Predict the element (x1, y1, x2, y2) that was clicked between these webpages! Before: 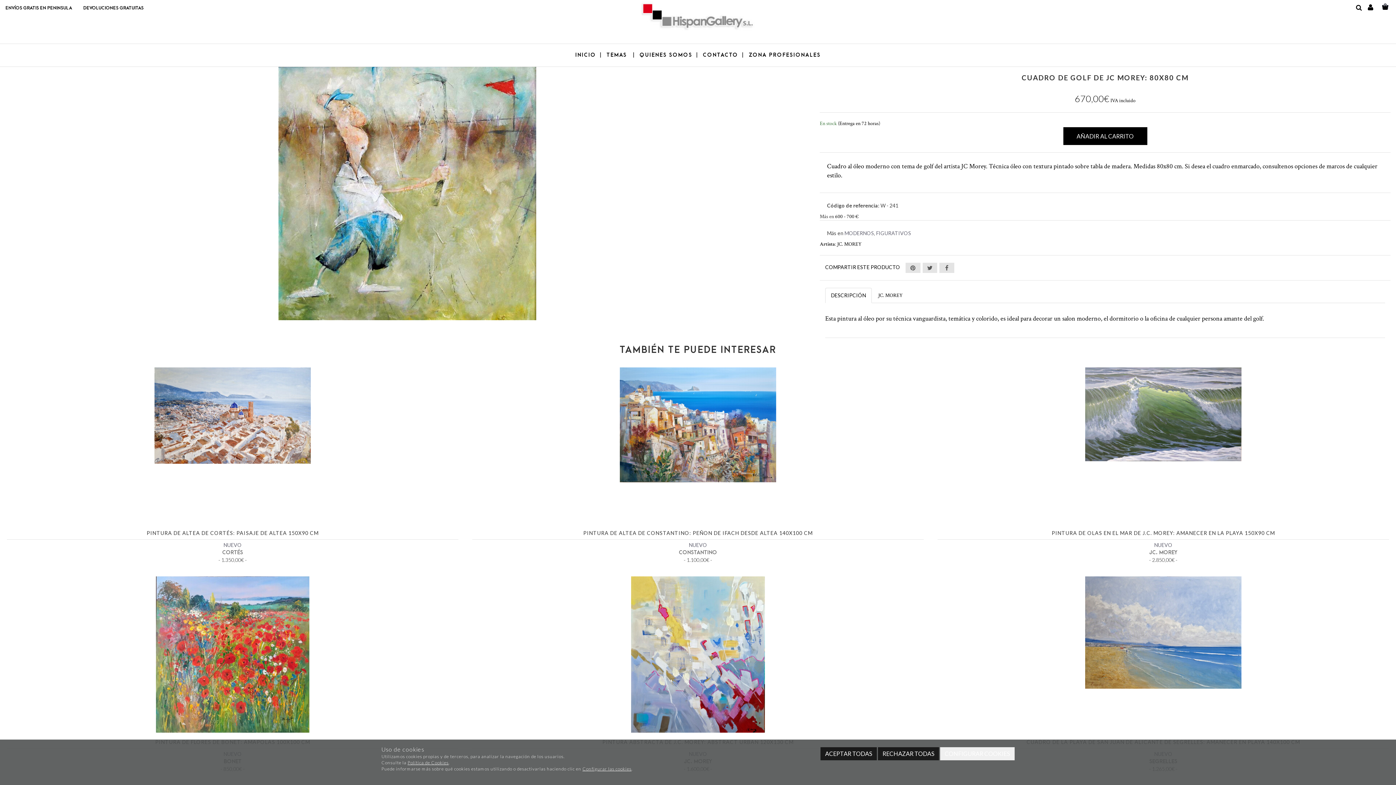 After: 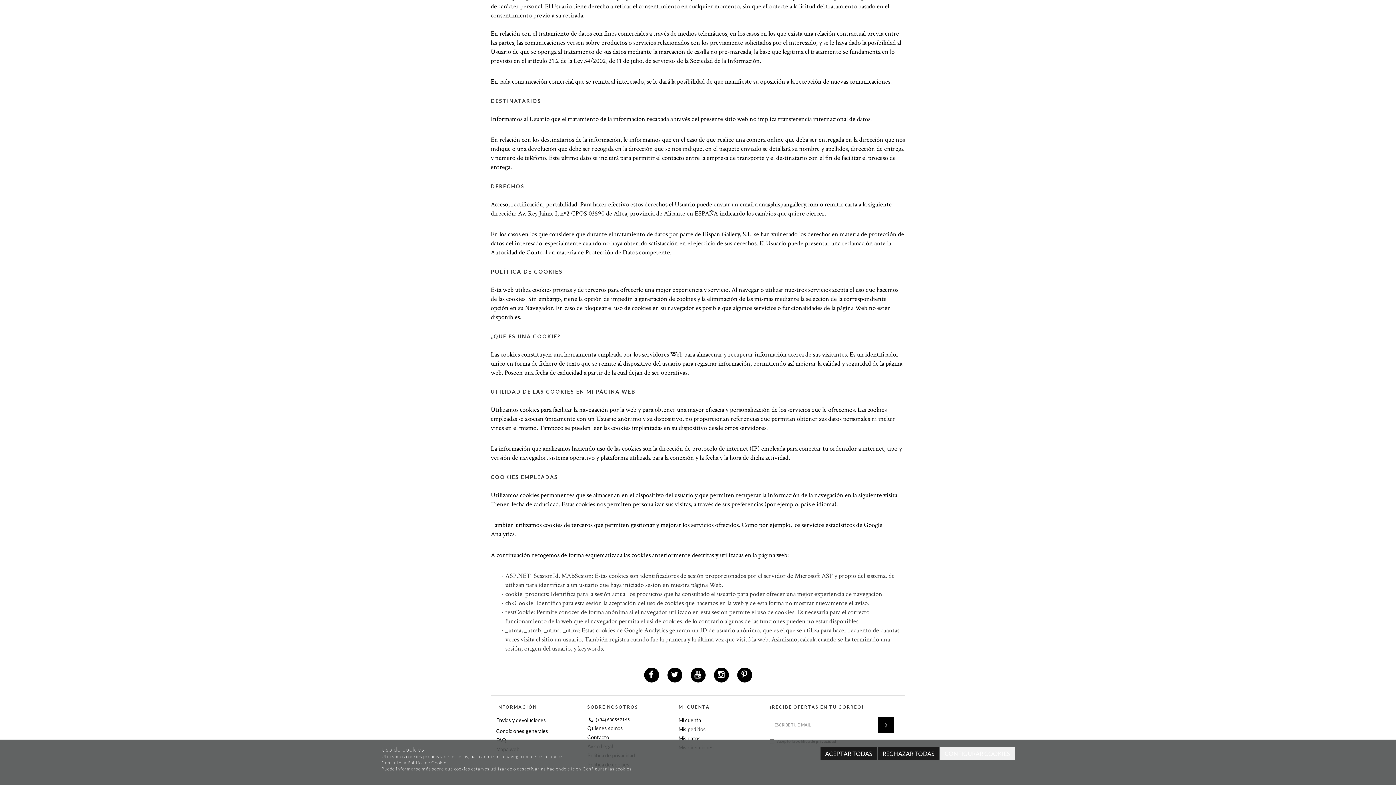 Action: bbox: (407, 760, 448, 765) label: Política de Cookies